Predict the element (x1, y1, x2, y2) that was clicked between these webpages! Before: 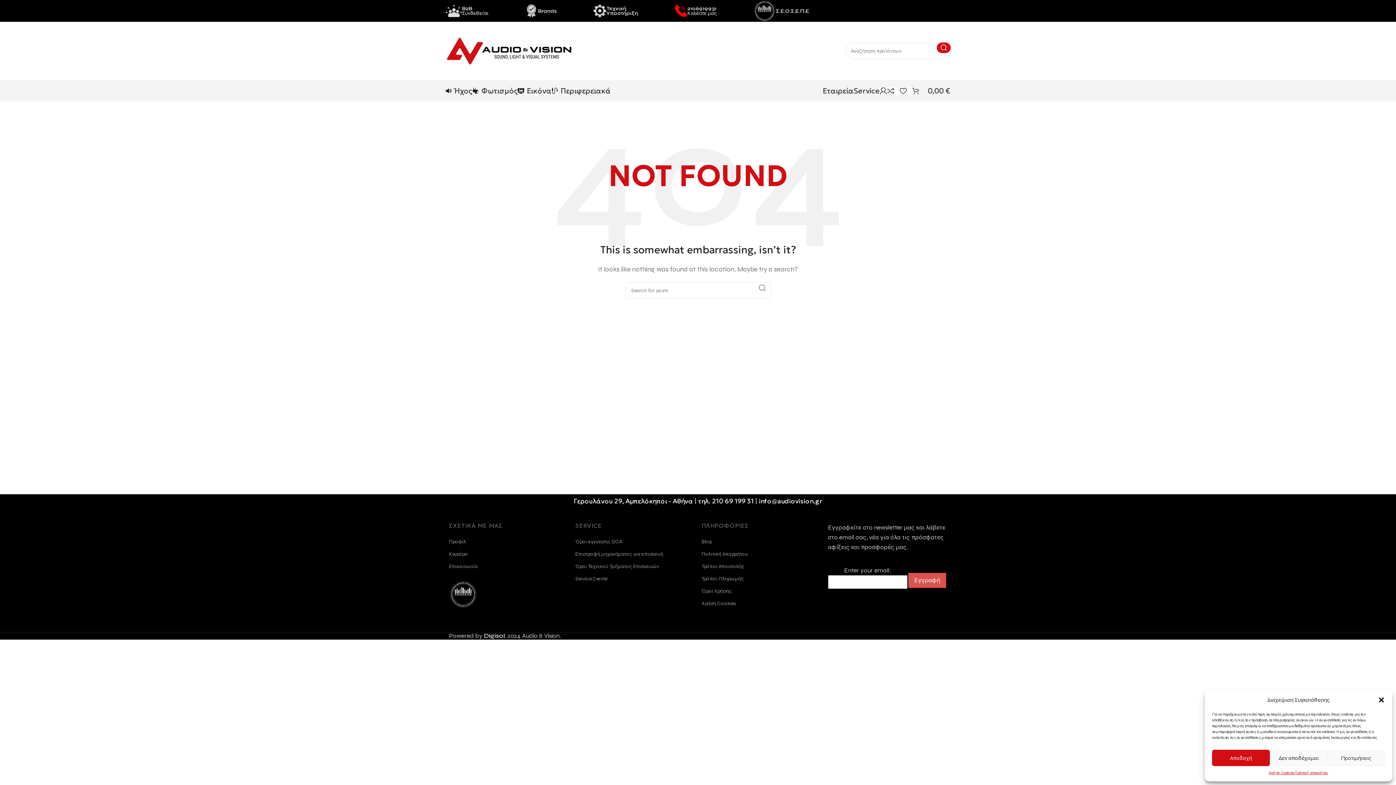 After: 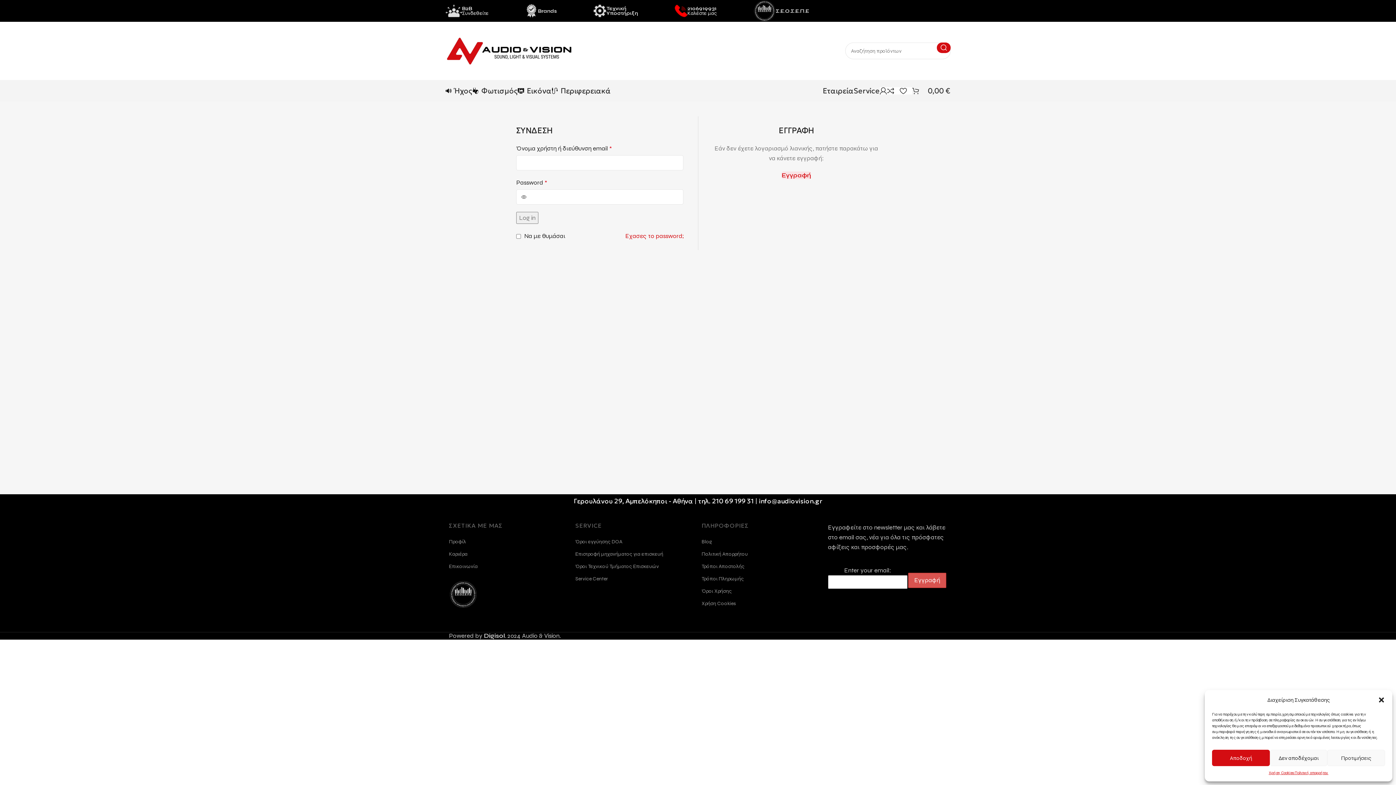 Action: bbox: (880, 83, 887, 98)